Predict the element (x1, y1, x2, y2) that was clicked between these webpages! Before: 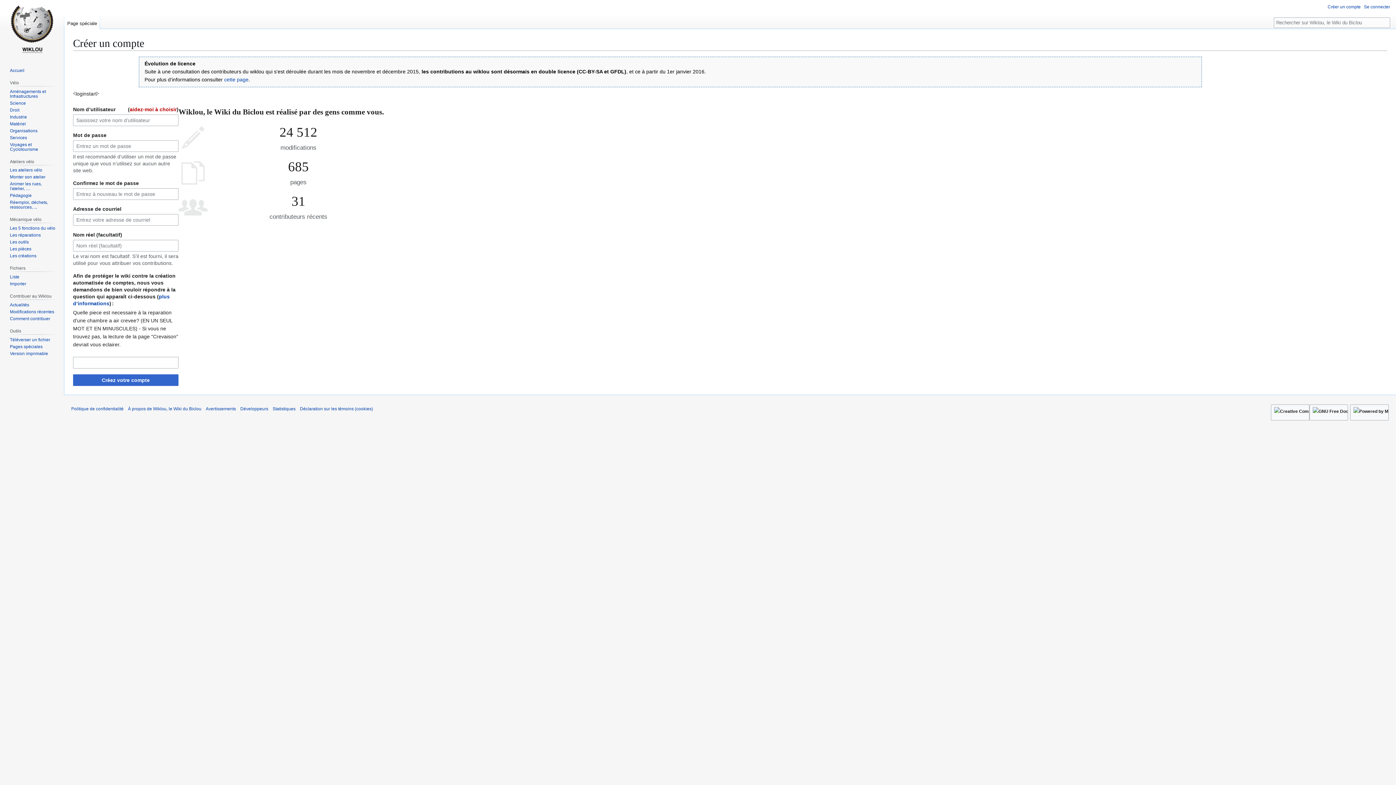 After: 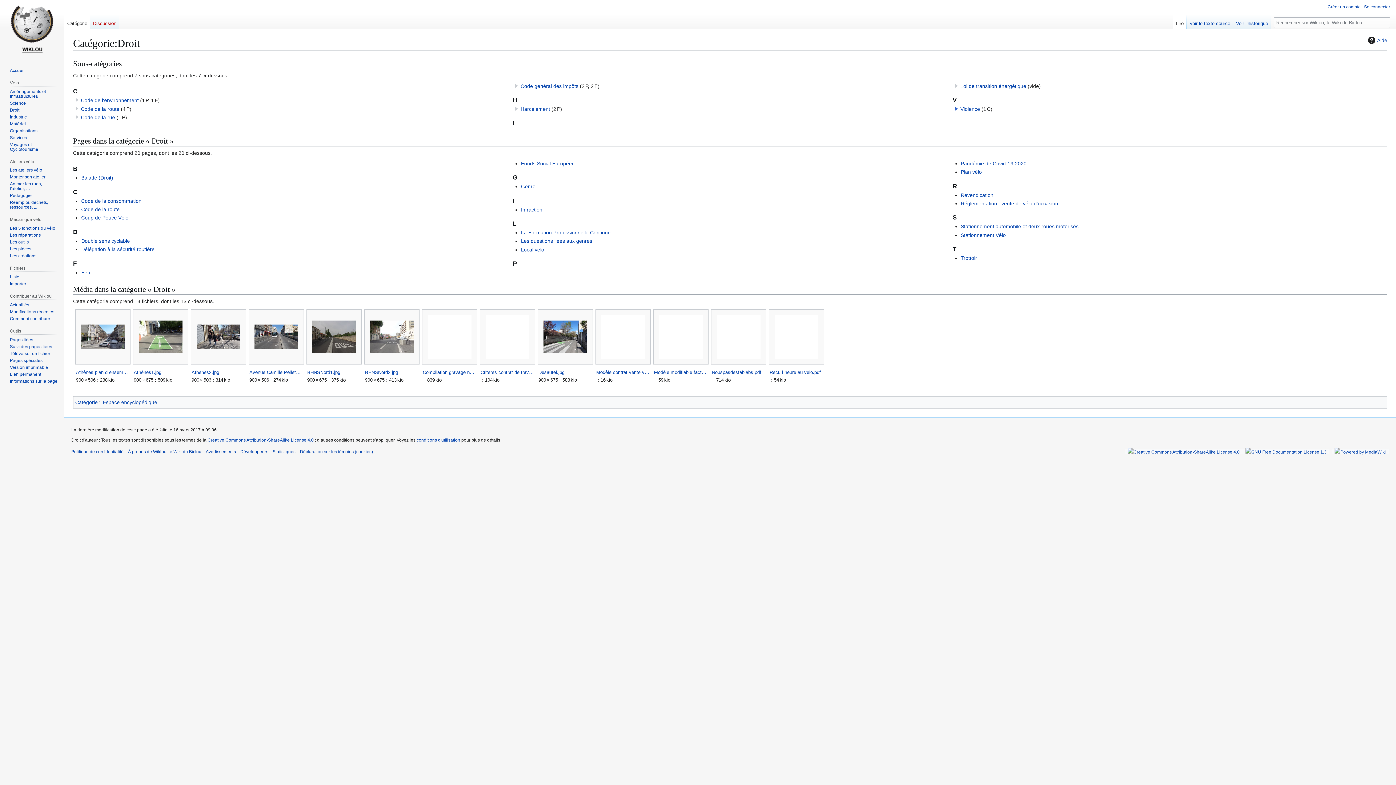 Action: bbox: (9, 107, 19, 112) label: Droit